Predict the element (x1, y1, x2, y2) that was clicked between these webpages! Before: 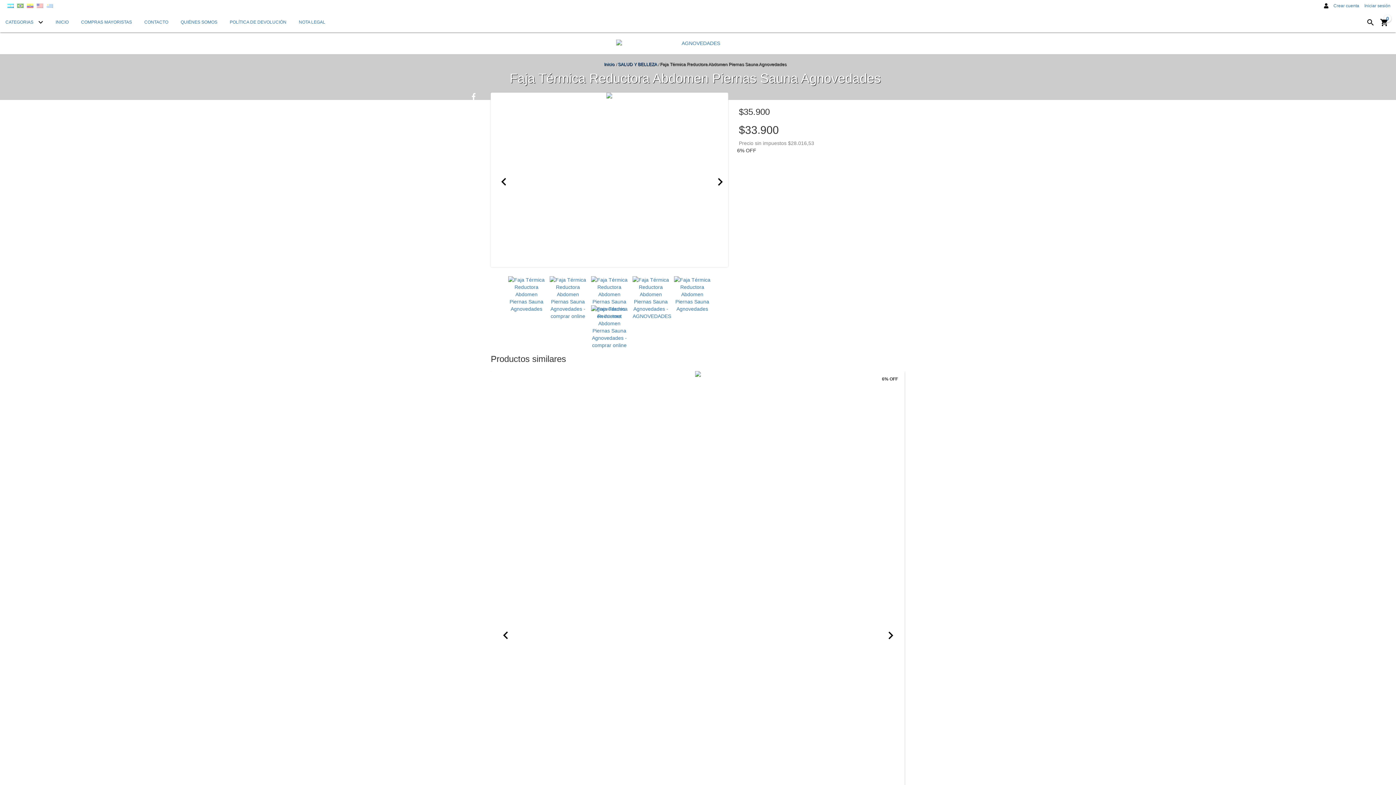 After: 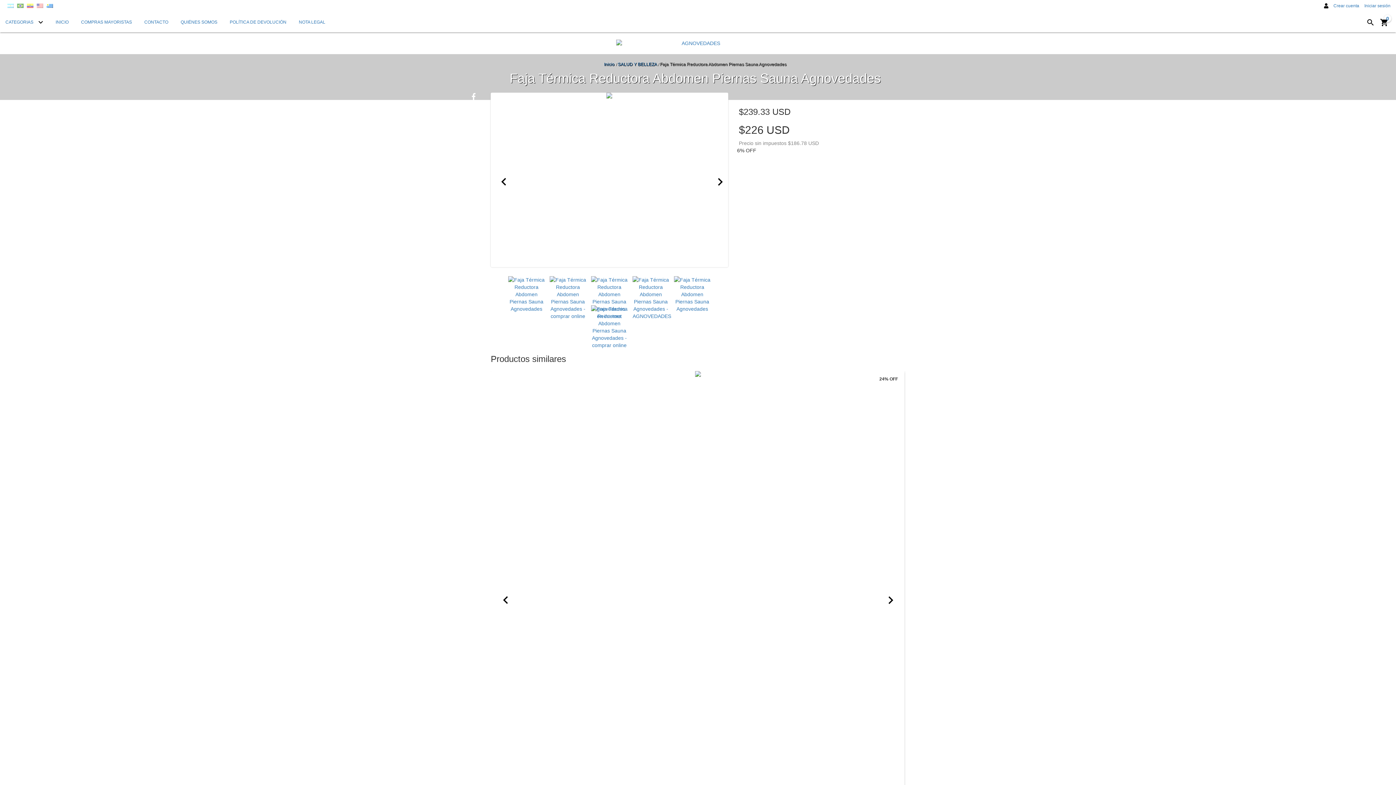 Action: label: Español bbox: (46, 2, 53, 8)